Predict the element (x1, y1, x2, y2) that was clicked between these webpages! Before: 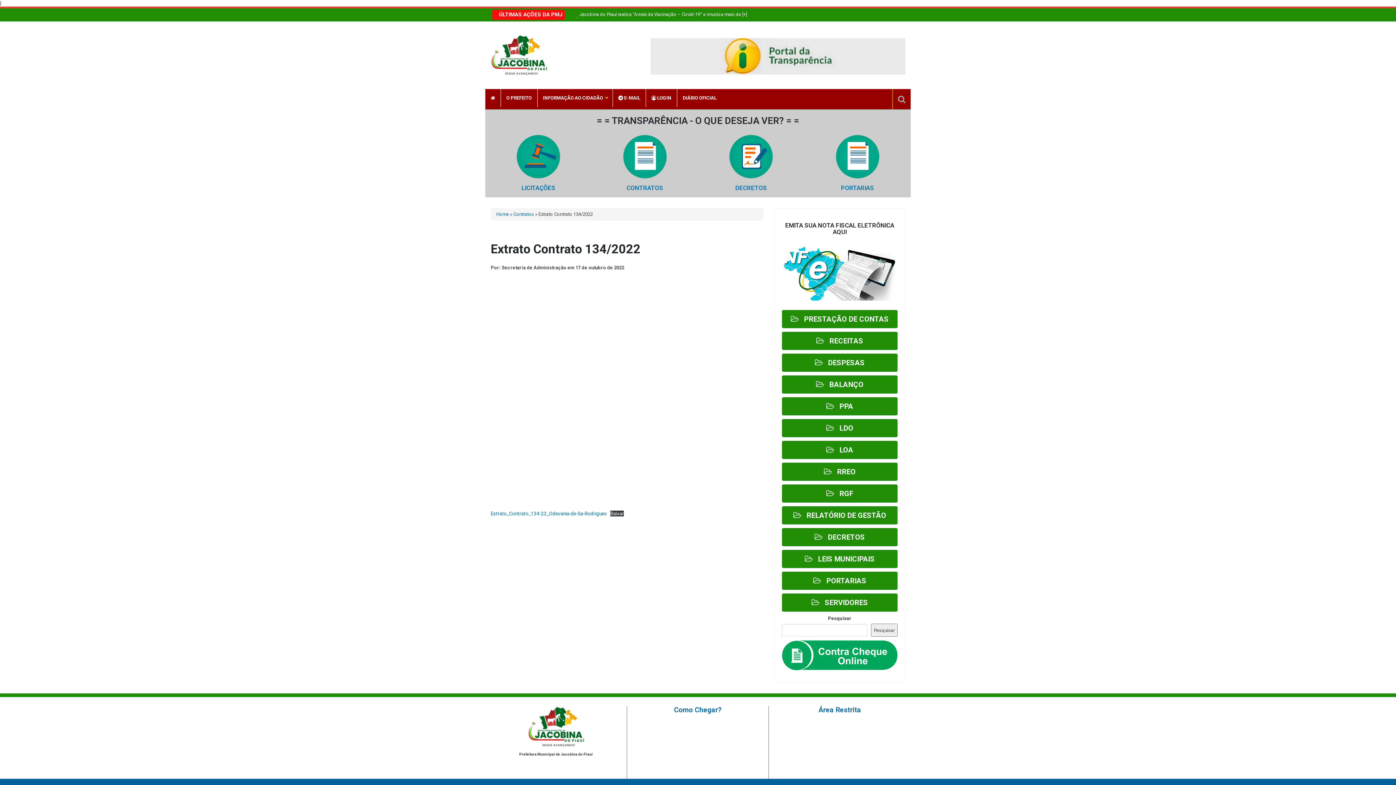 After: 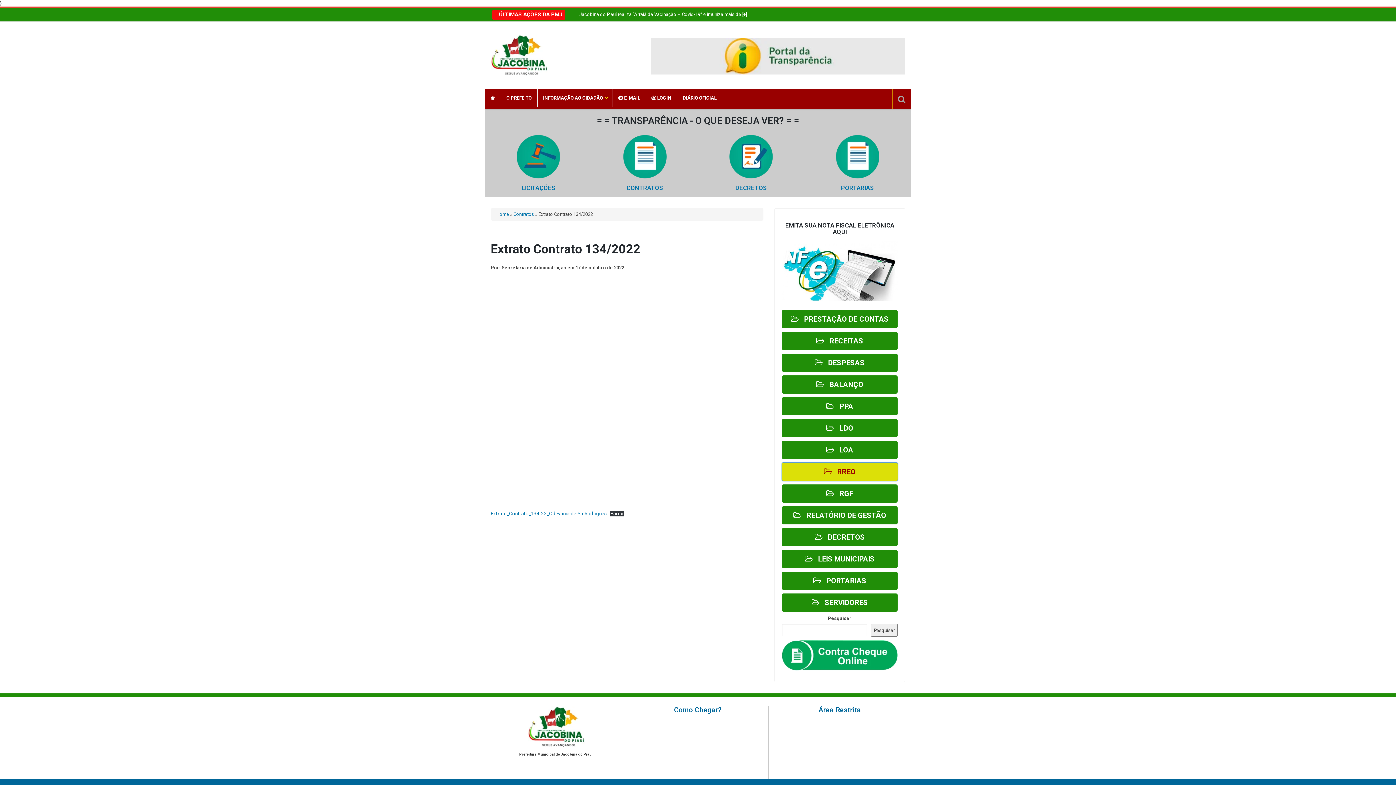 Action: label:    RREO bbox: (782, 463, 897, 481)